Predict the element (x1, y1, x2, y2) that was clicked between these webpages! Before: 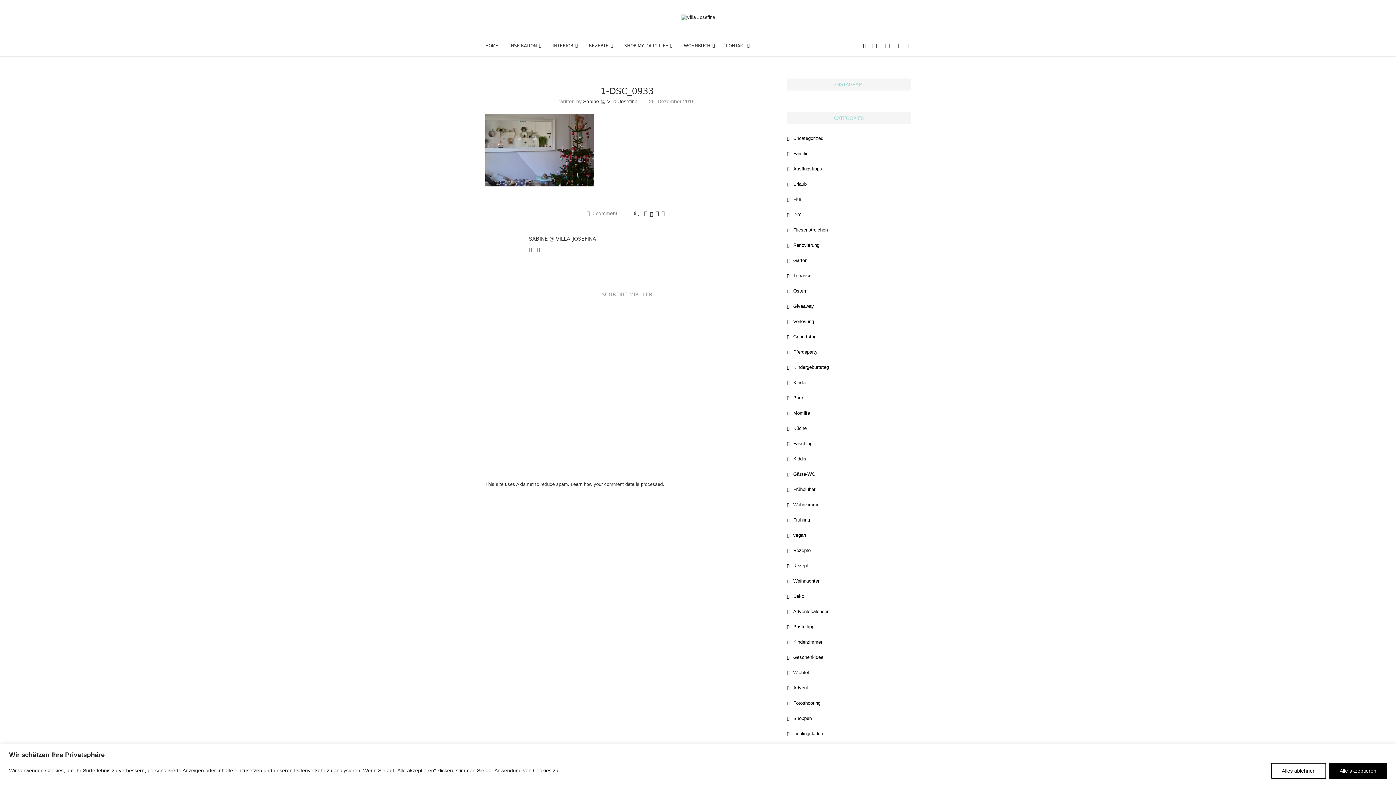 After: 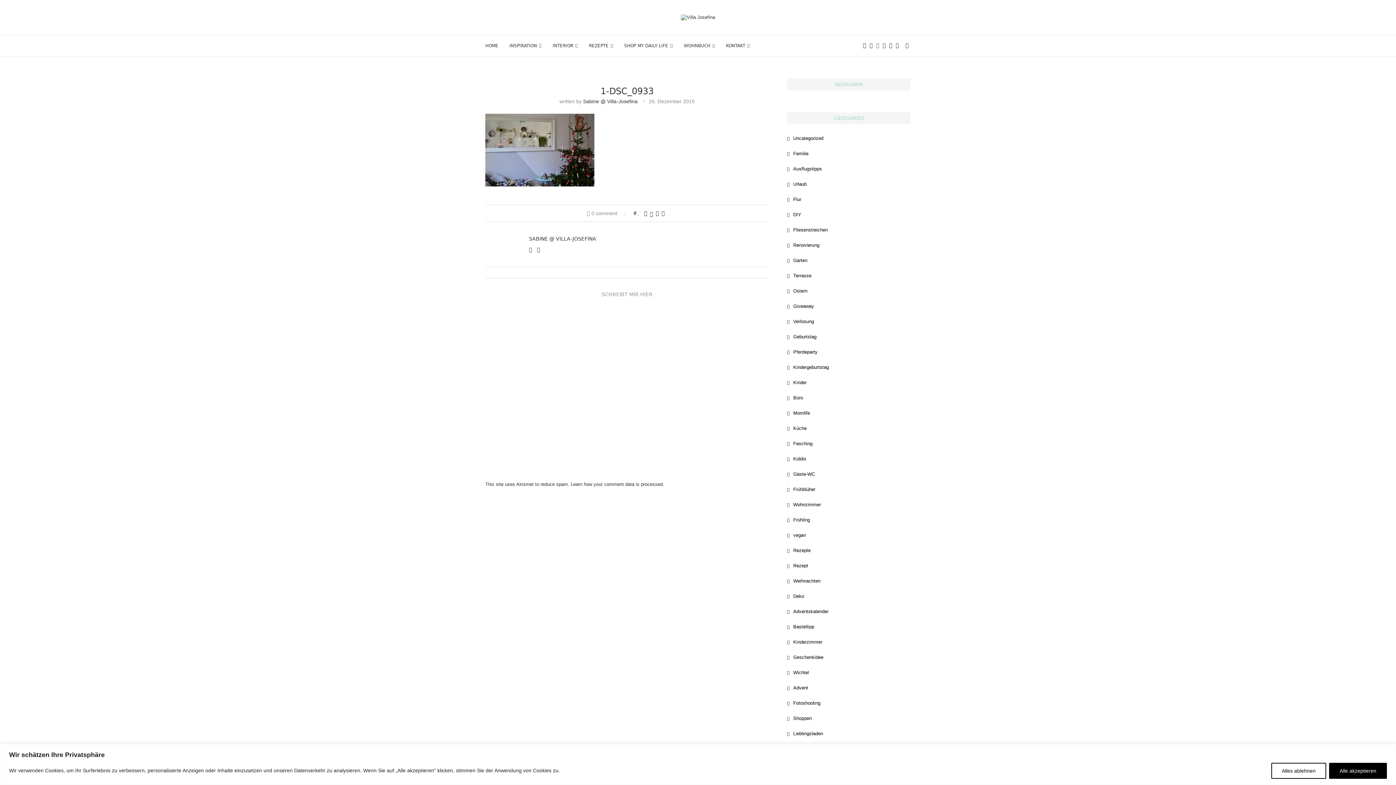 Action: label: Facebook bbox: (876, 35, 879, 56)